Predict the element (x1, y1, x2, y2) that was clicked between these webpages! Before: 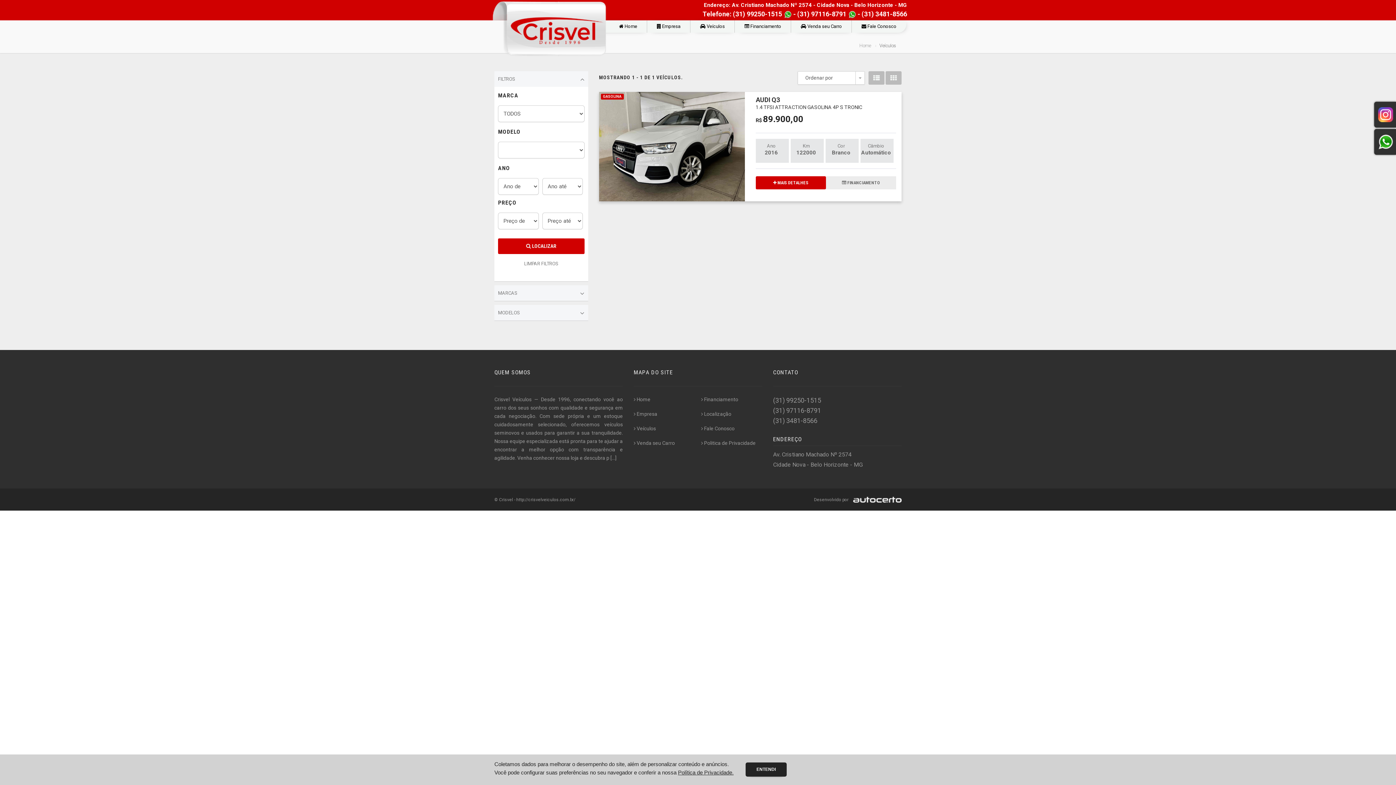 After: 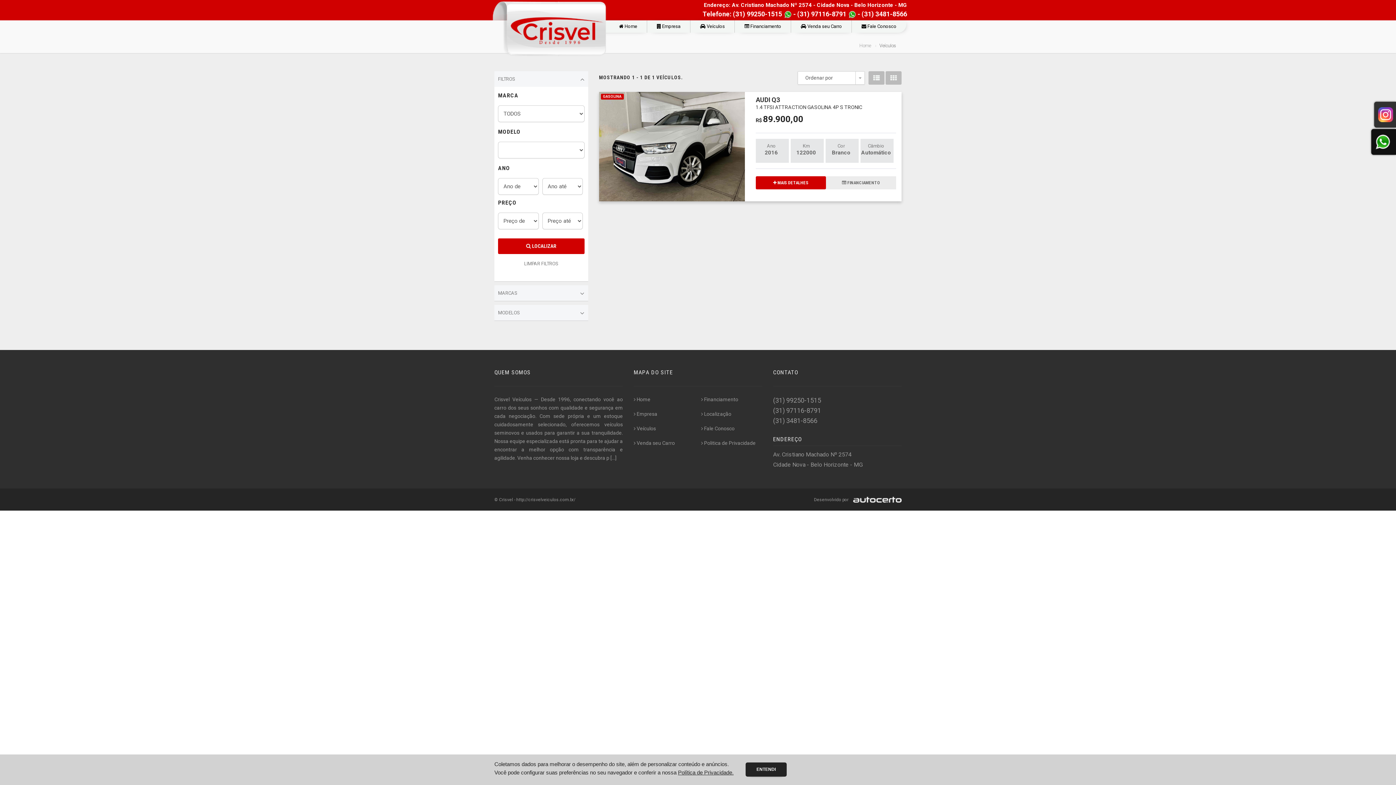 Action: bbox: (1374, 129, 1396, 154)